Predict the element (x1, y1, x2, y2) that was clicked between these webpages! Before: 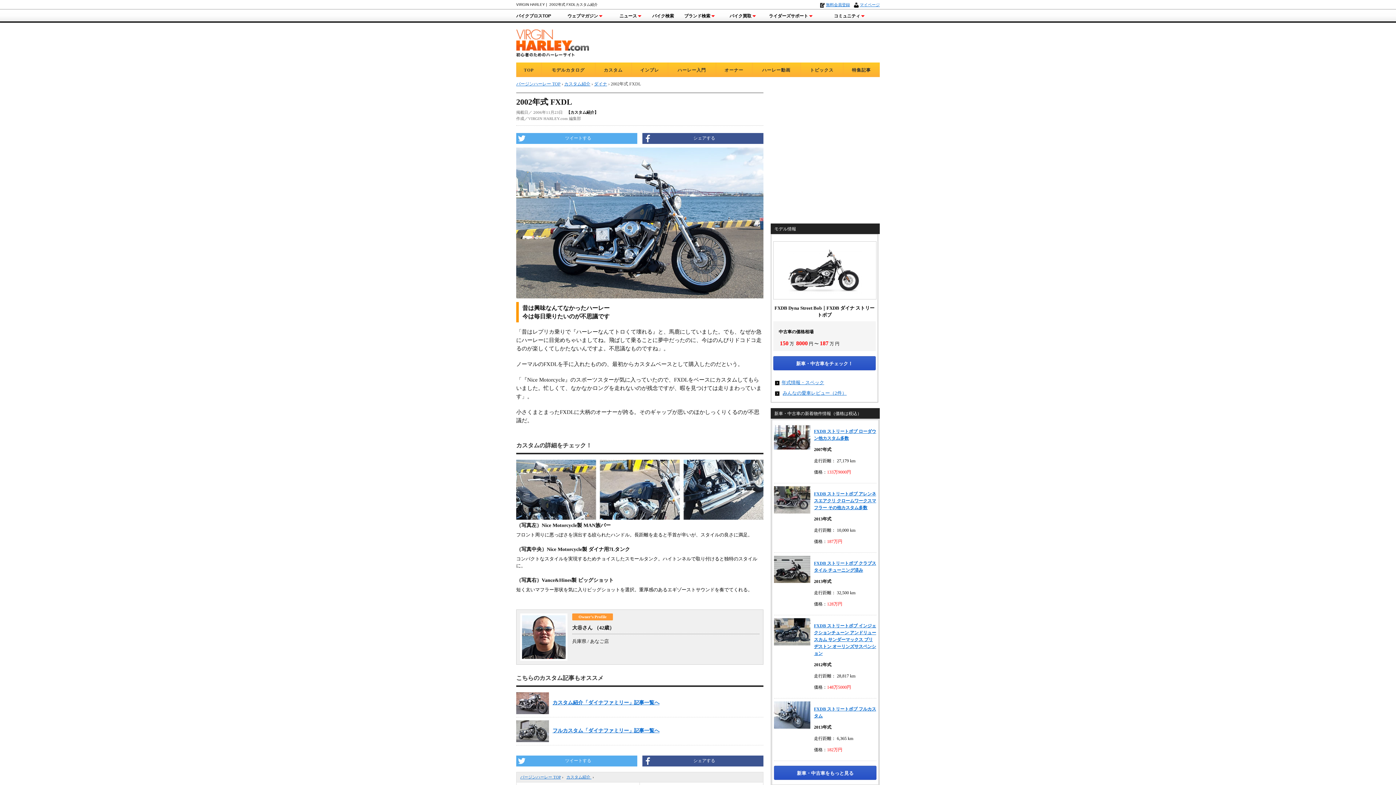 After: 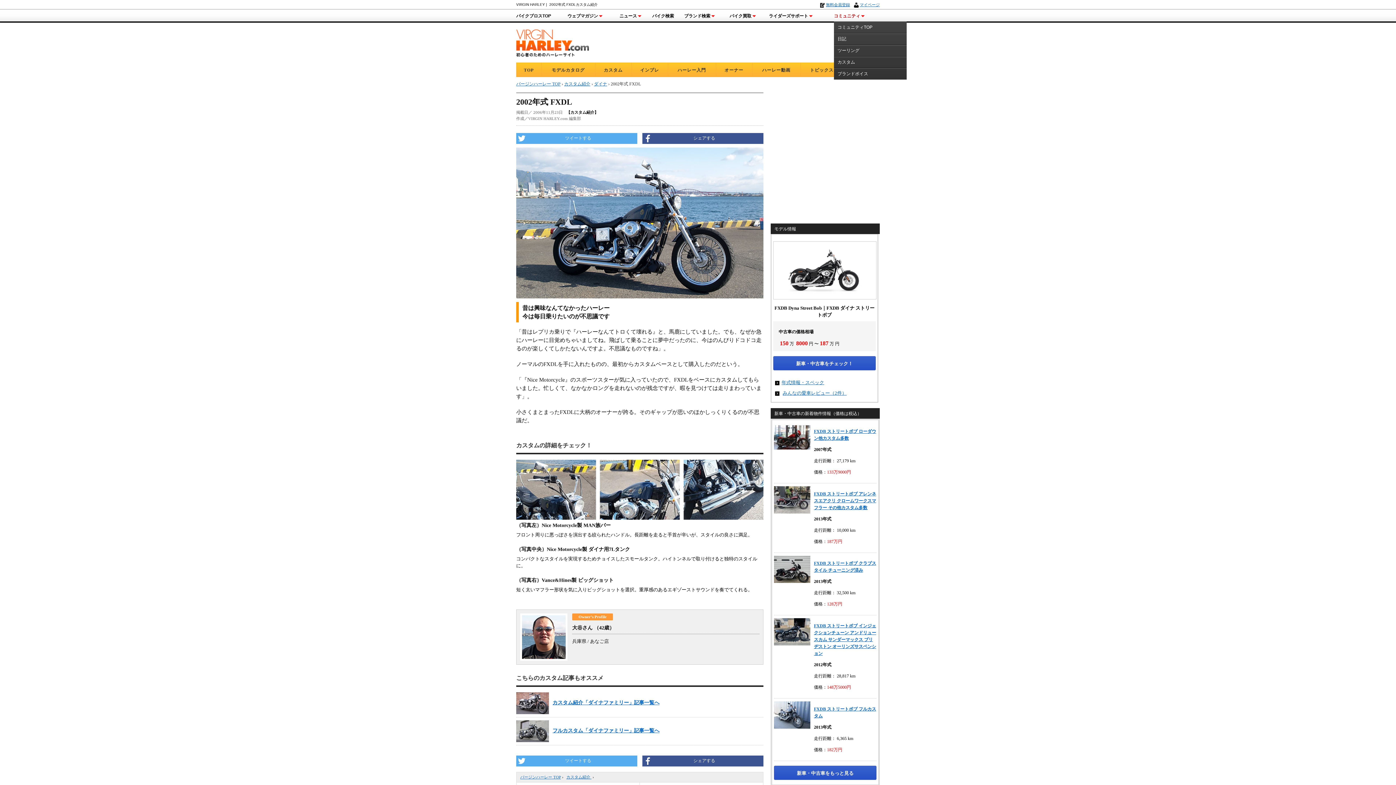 Action: bbox: (834, 13, 865, 20) label: コミュニティ